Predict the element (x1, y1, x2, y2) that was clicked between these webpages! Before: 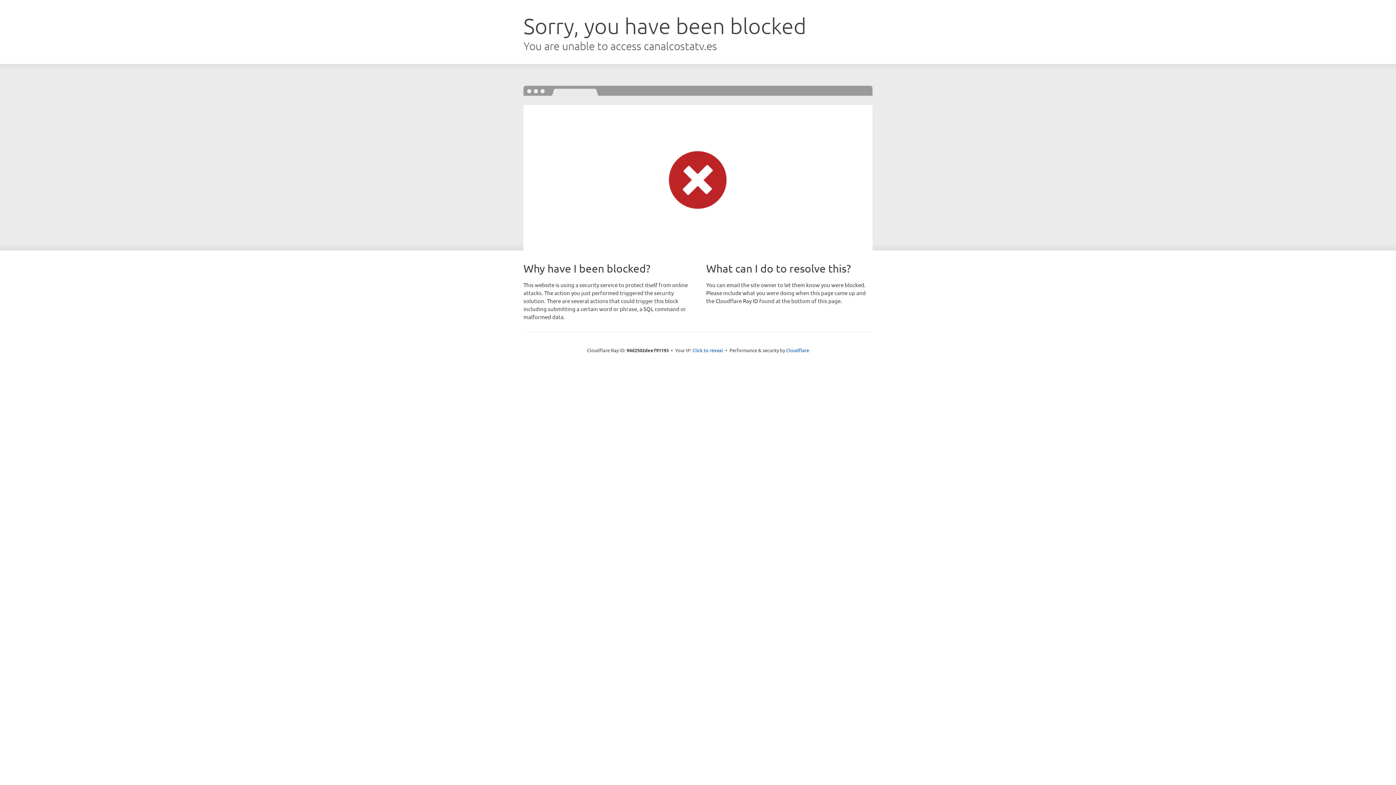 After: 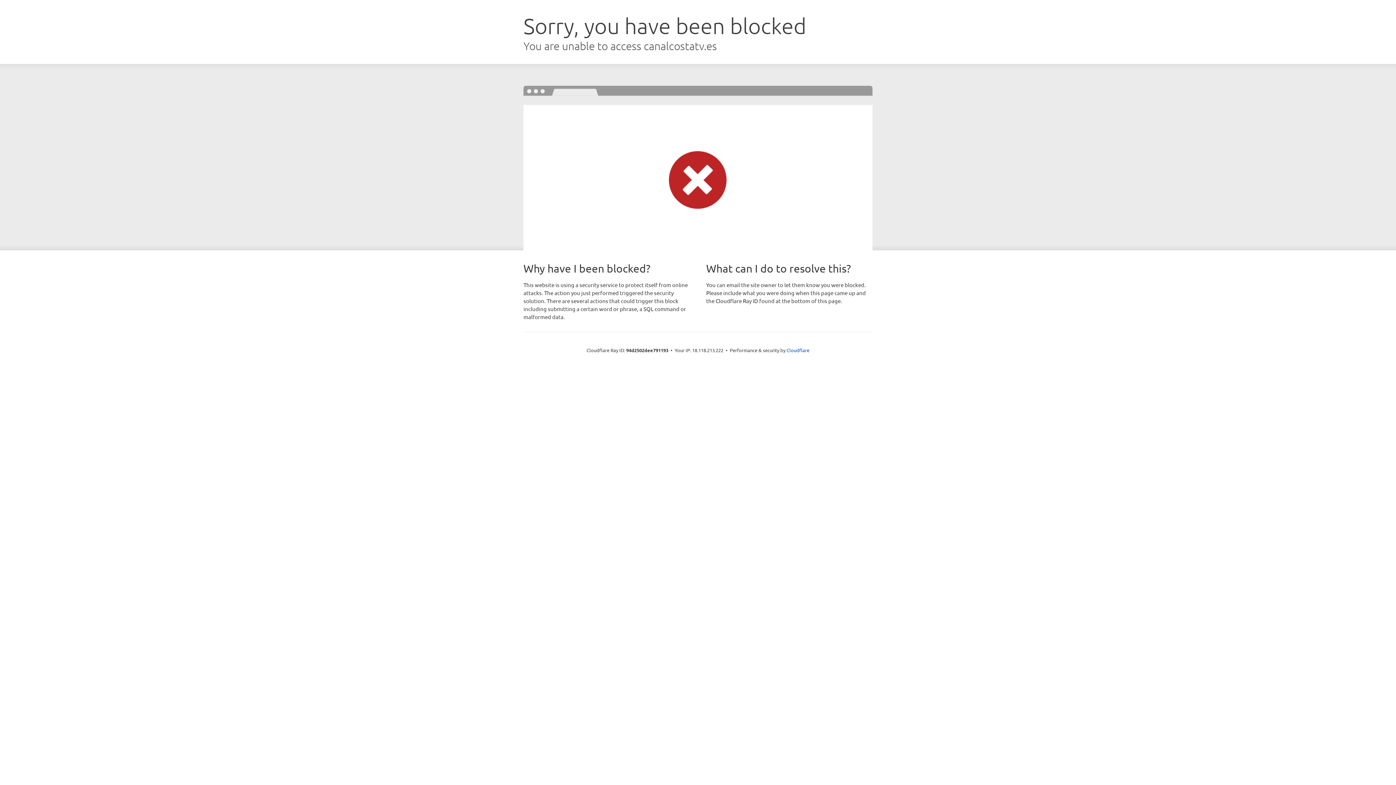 Action: label: Click to reveal bbox: (692, 346, 723, 353)